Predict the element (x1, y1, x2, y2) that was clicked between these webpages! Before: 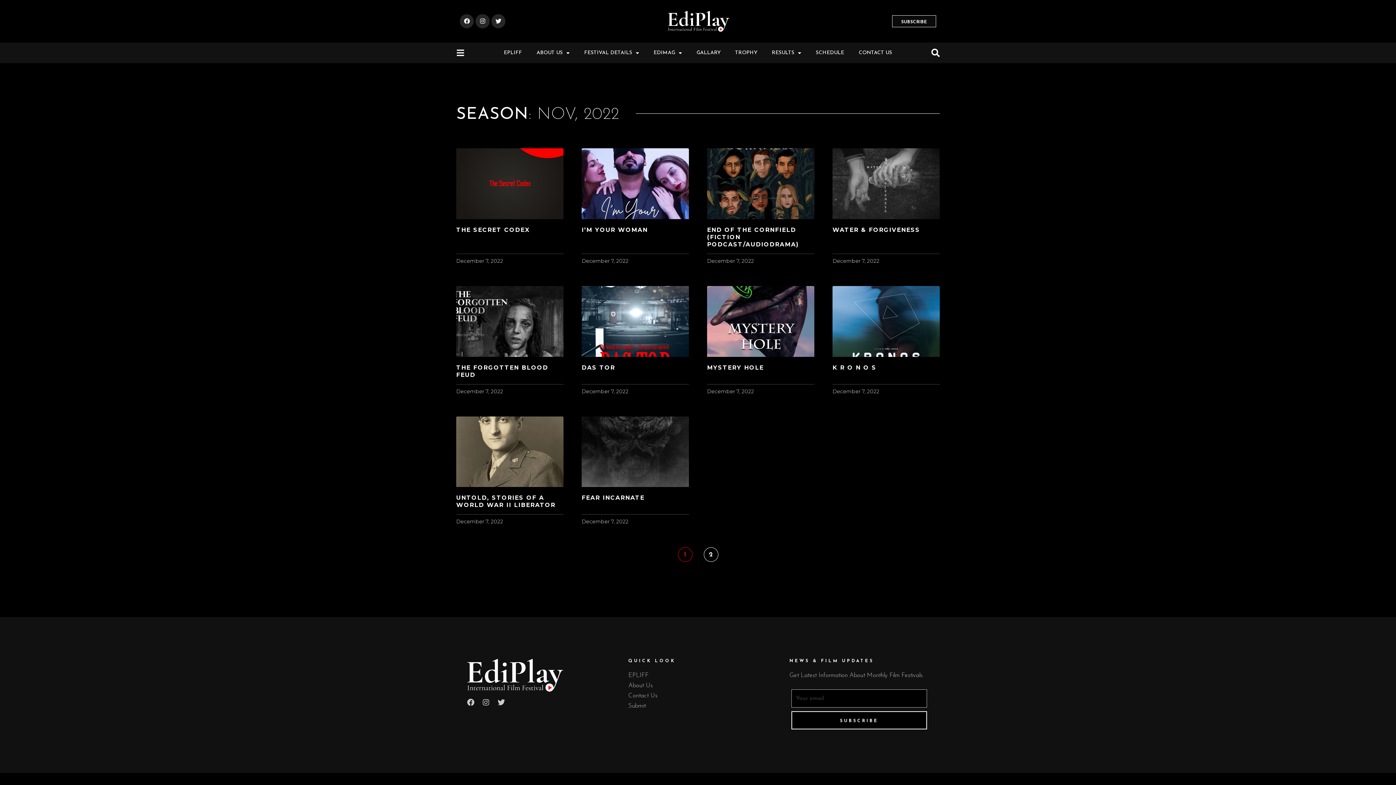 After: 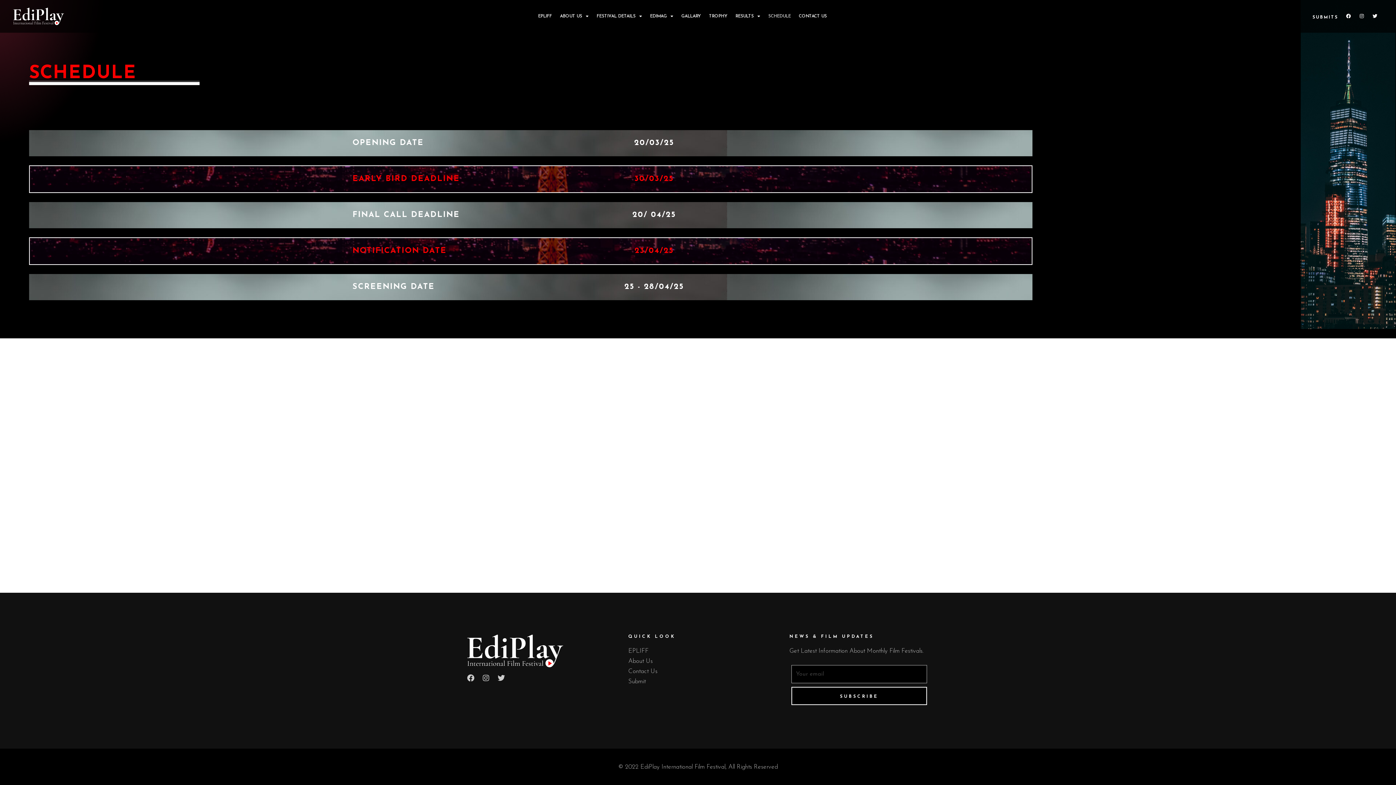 Action: bbox: (808, 44, 851, 61) label: SCHEDULE